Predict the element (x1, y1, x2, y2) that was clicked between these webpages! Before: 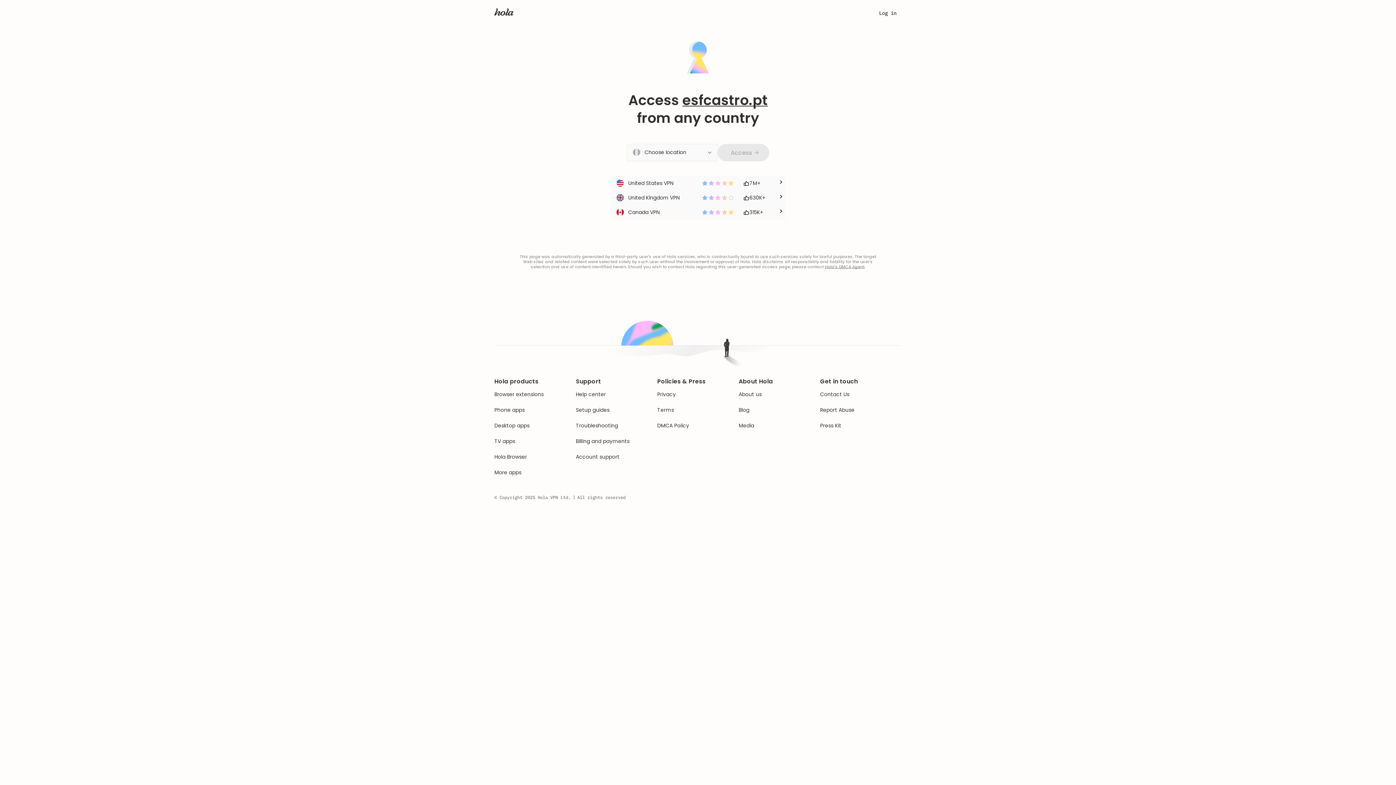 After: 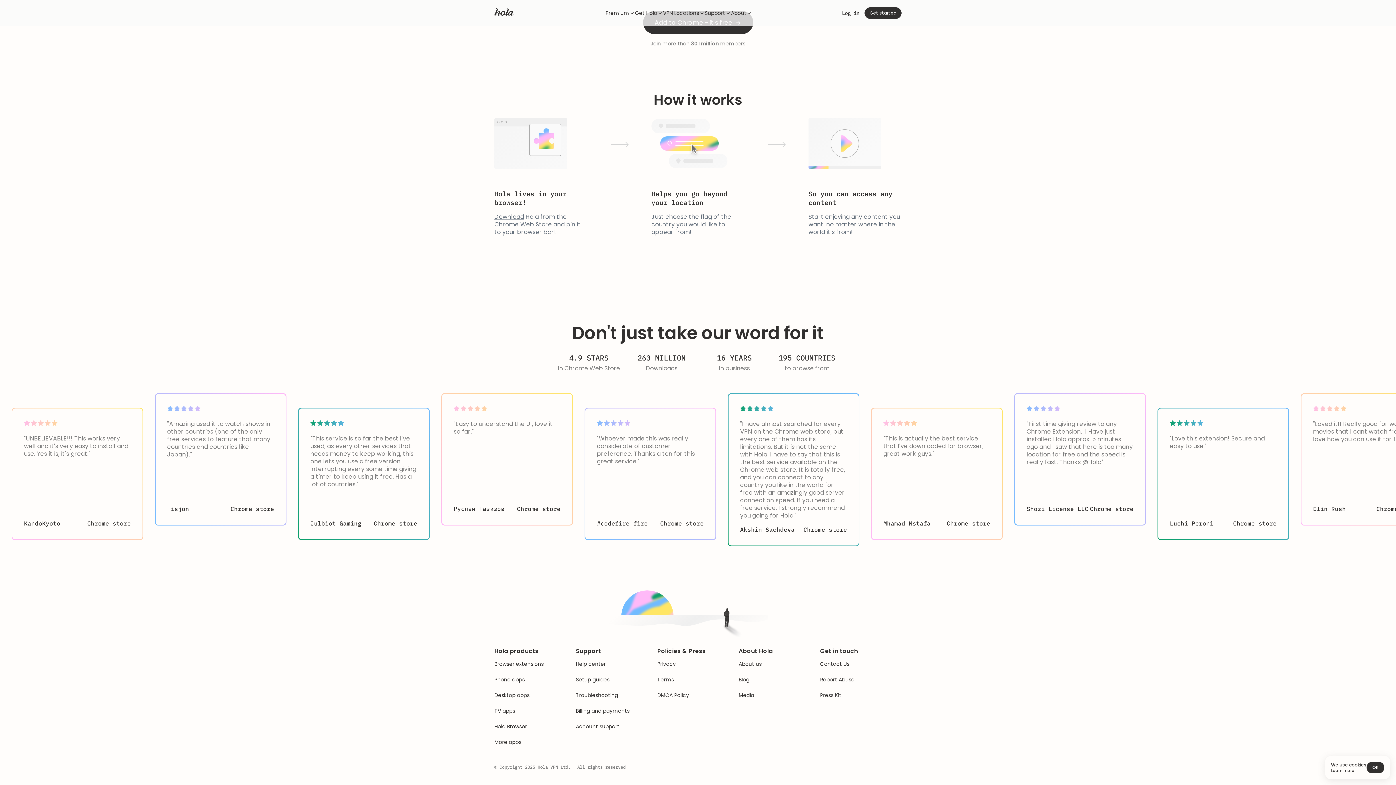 Action: label: Report Abuse bbox: (820, 406, 854, 413)